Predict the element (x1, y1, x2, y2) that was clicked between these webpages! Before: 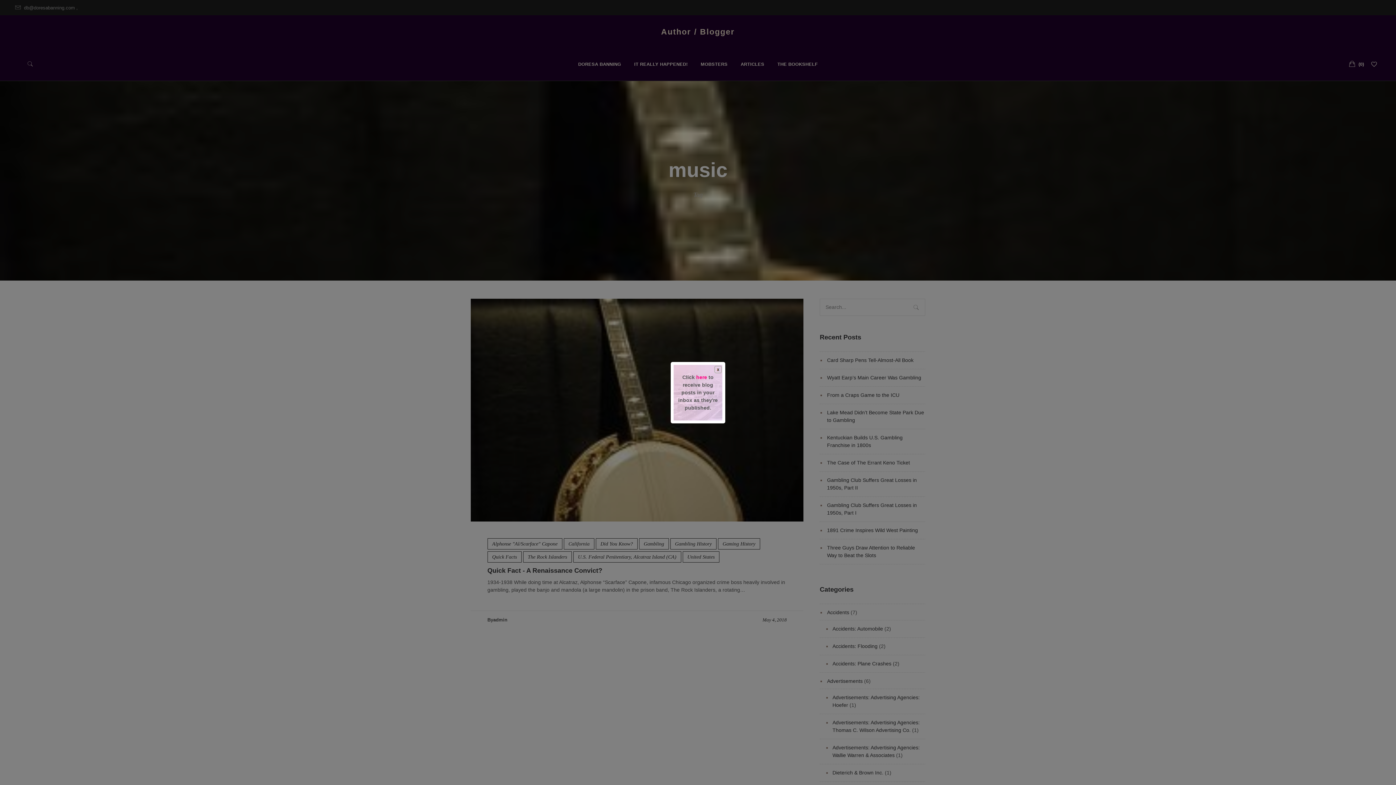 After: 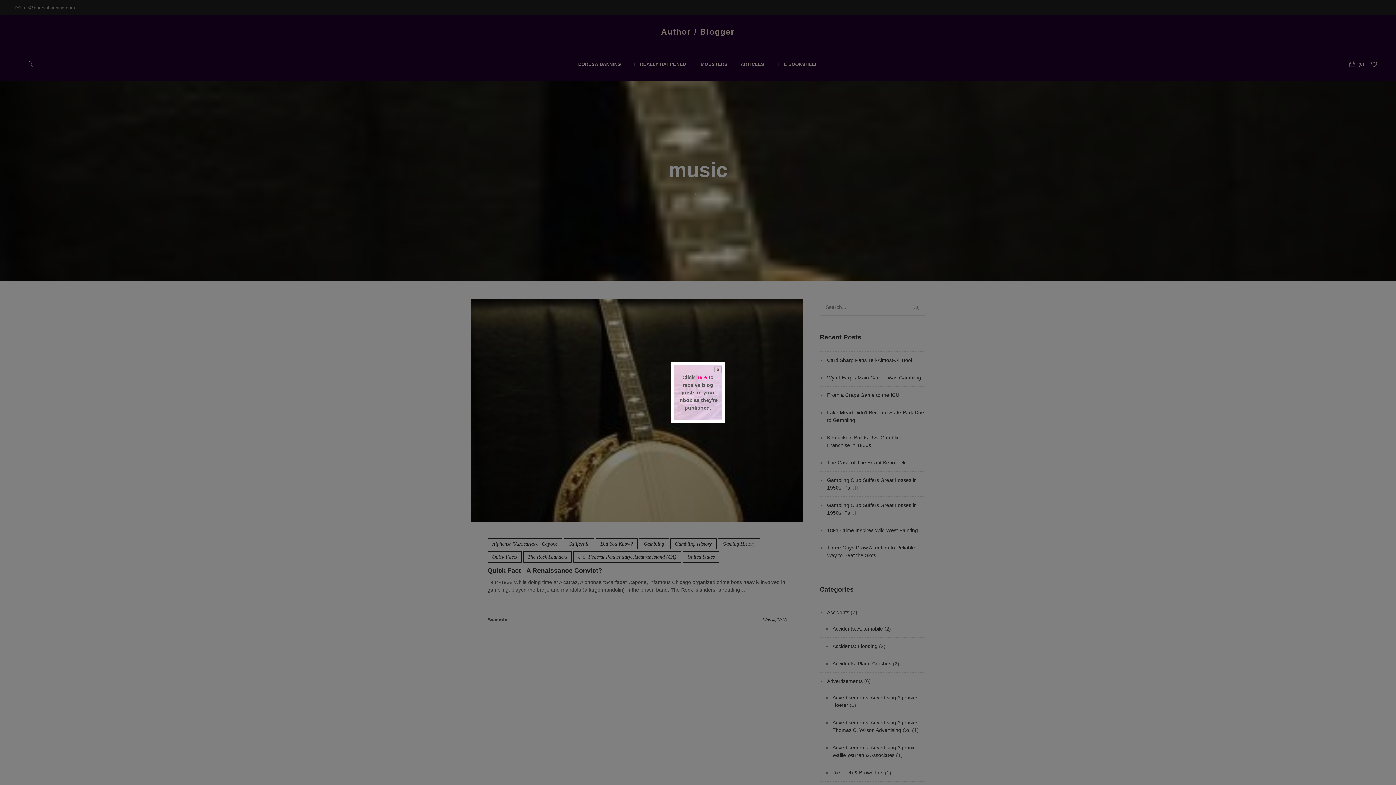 Action: label: here bbox: (696, 374, 707, 380)